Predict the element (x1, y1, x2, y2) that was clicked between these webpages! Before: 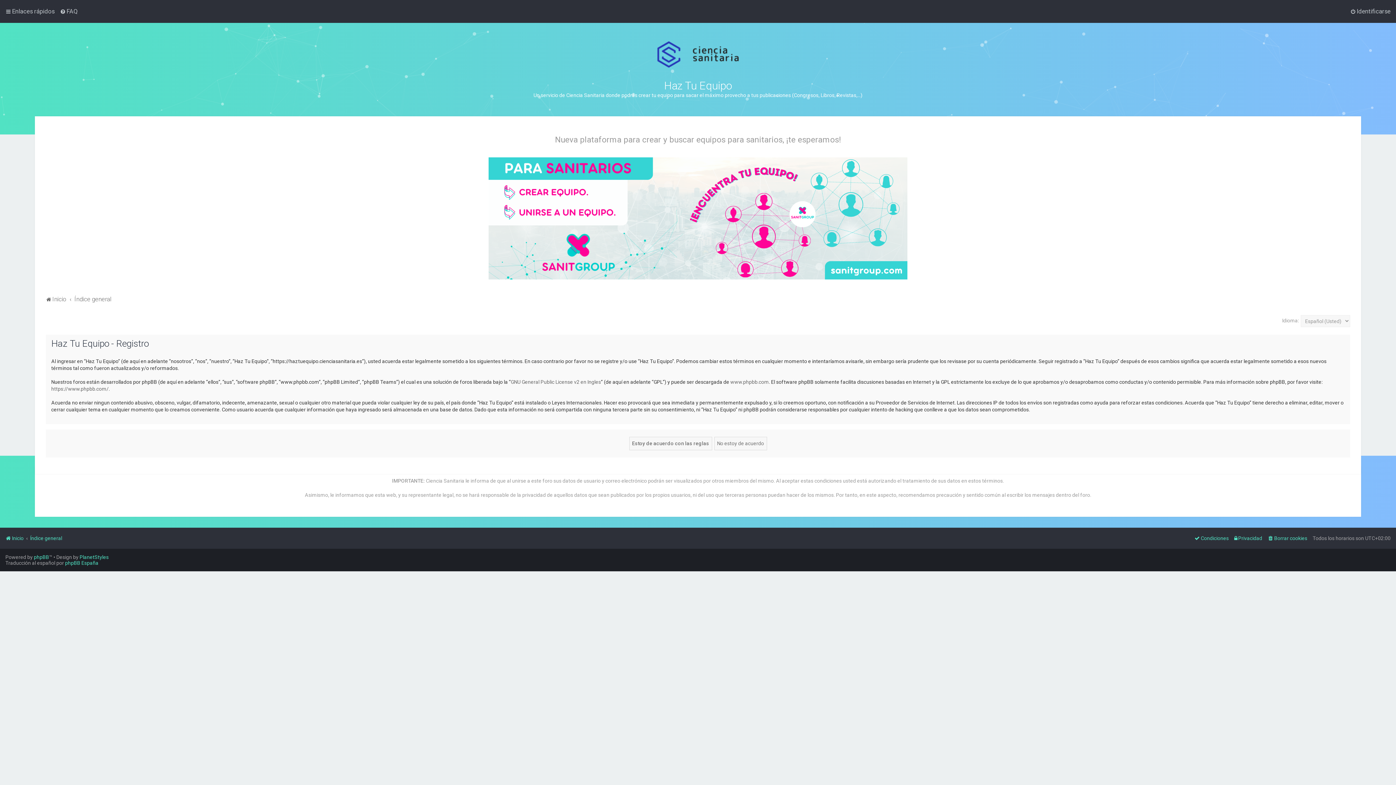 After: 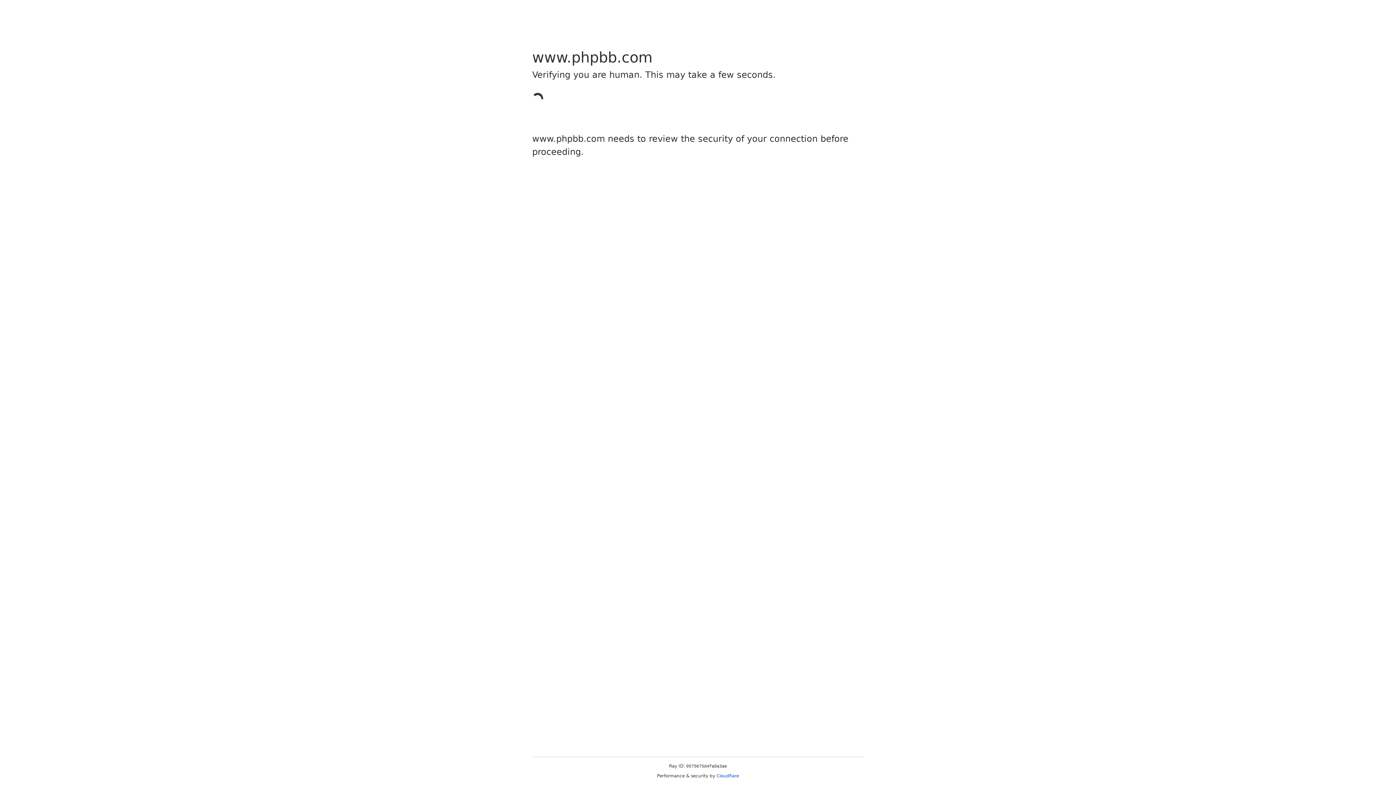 Action: label: www.phpbb.com bbox: (730, 378, 769, 385)